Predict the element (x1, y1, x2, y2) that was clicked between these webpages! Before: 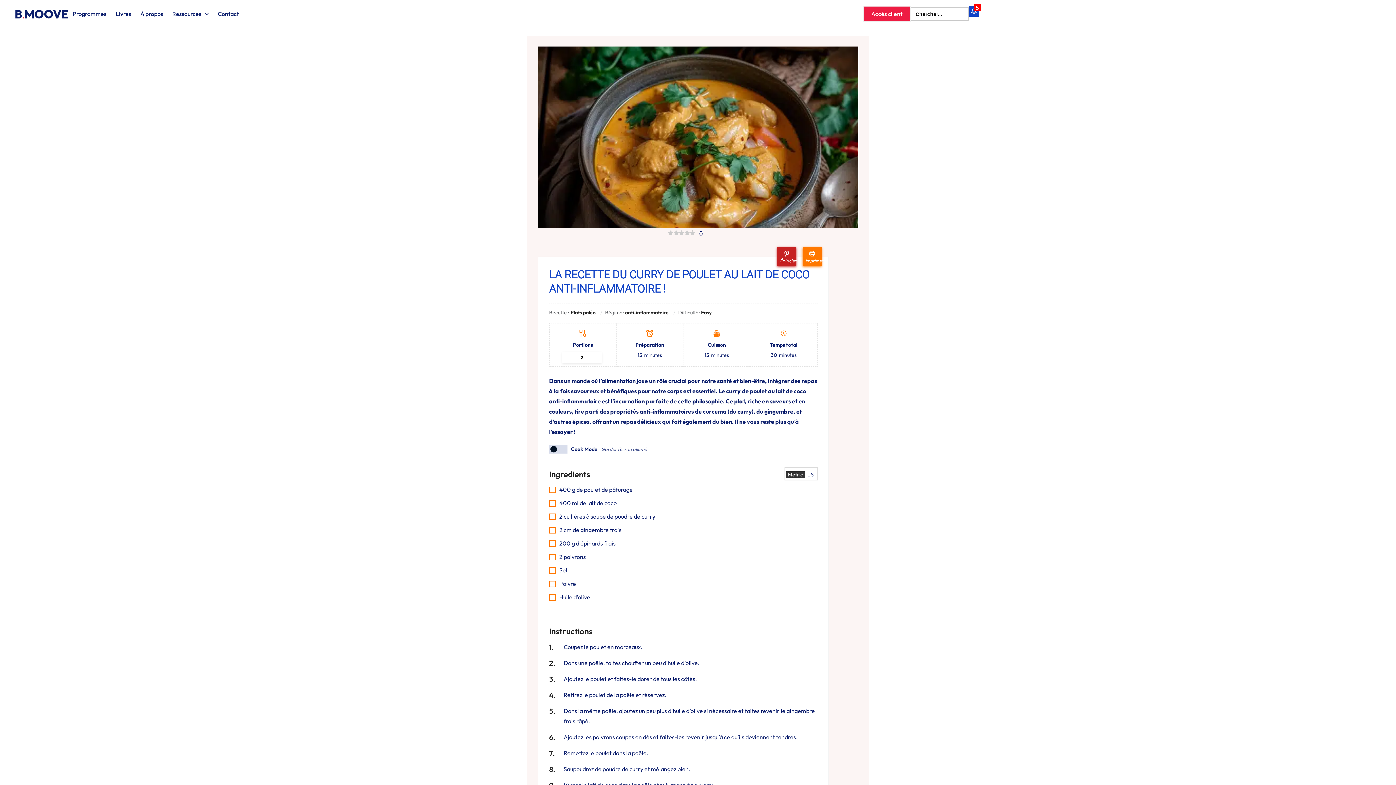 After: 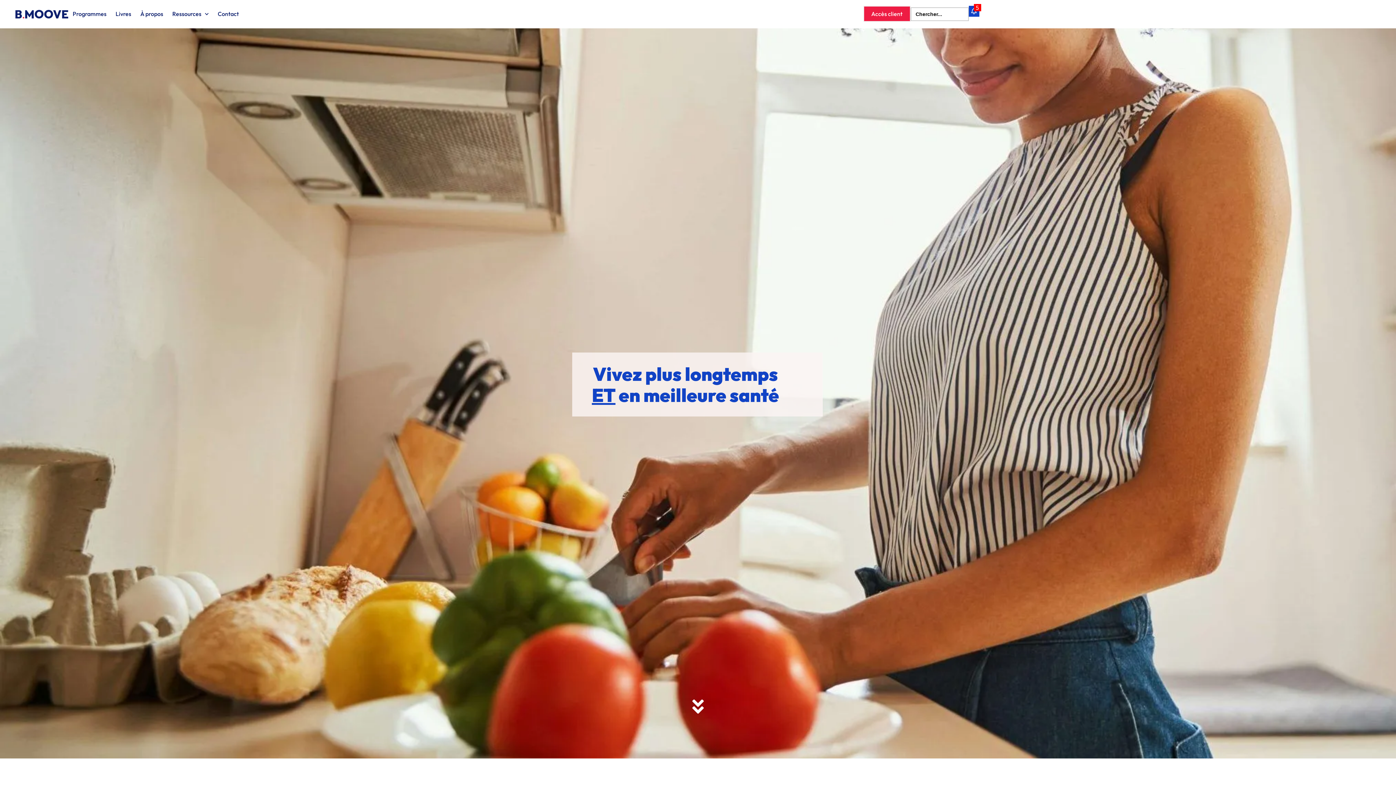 Action: bbox: (10, 5, 72, 22)